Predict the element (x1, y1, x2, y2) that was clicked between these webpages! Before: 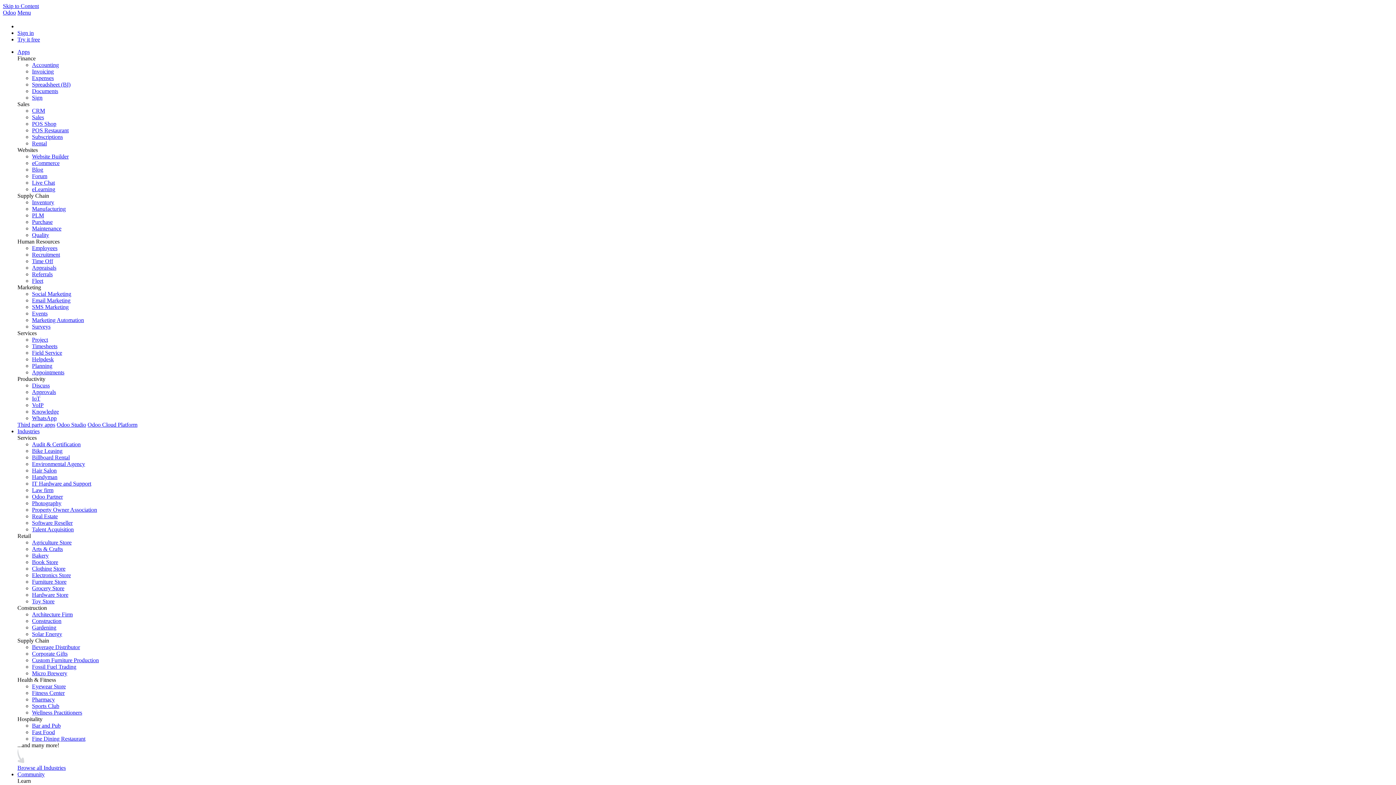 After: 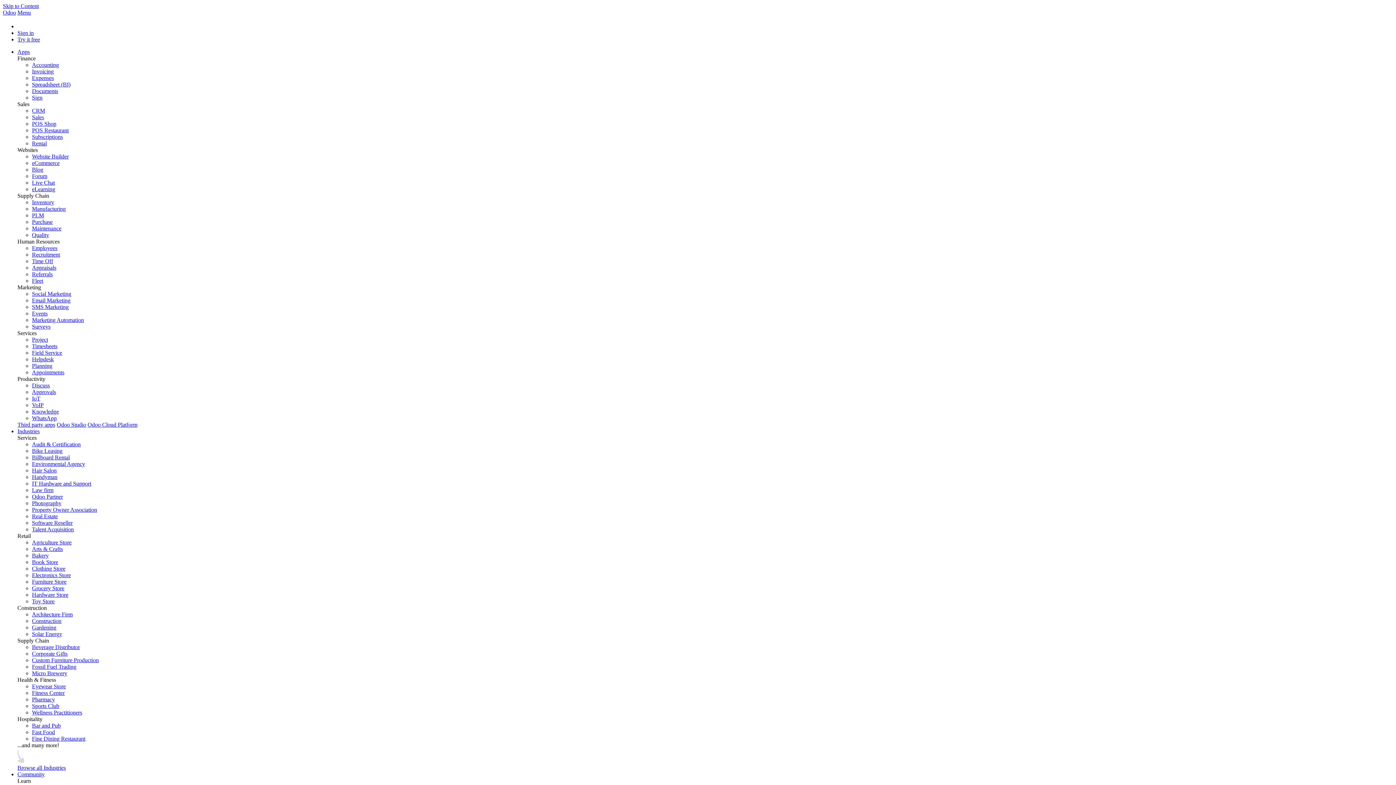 Action: label: Talent Acquisition bbox: (32, 526, 73, 532)